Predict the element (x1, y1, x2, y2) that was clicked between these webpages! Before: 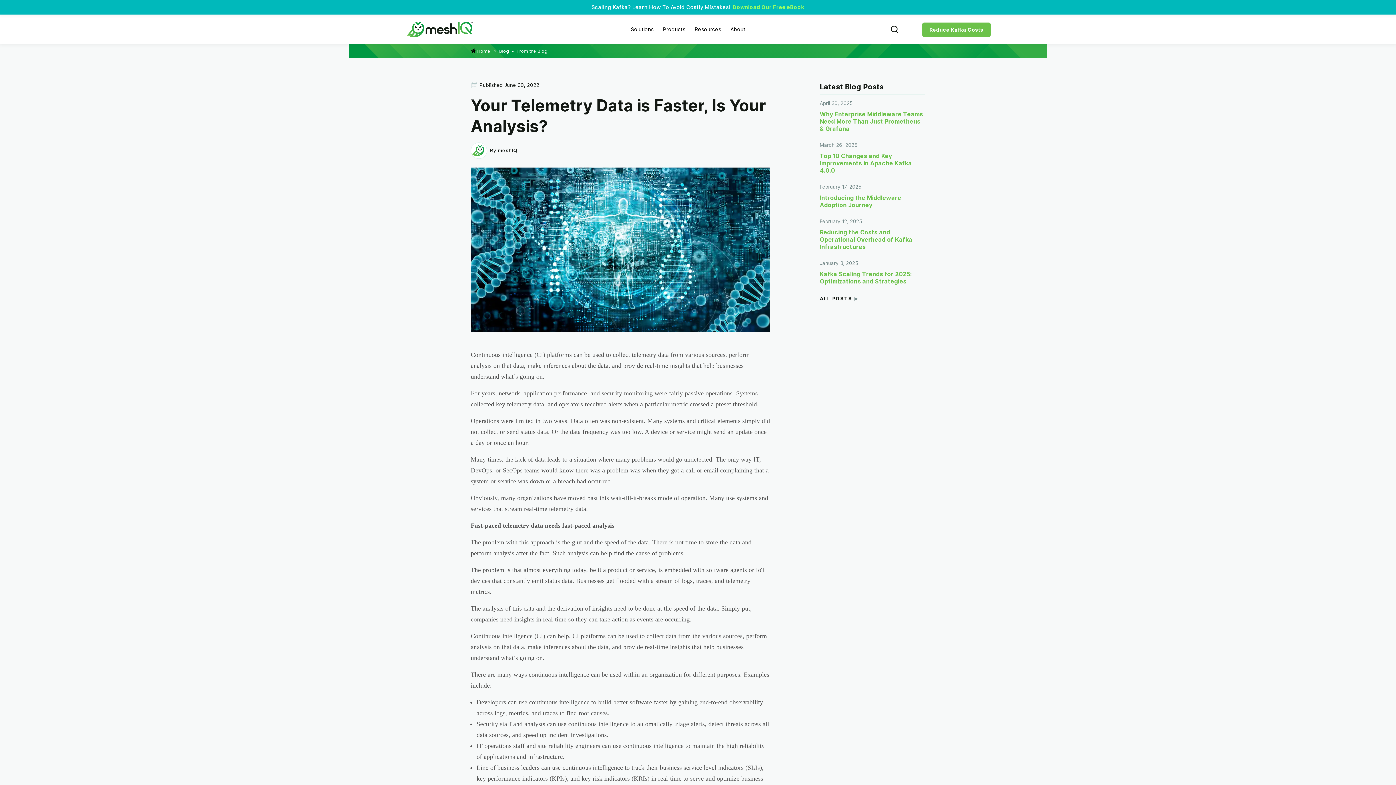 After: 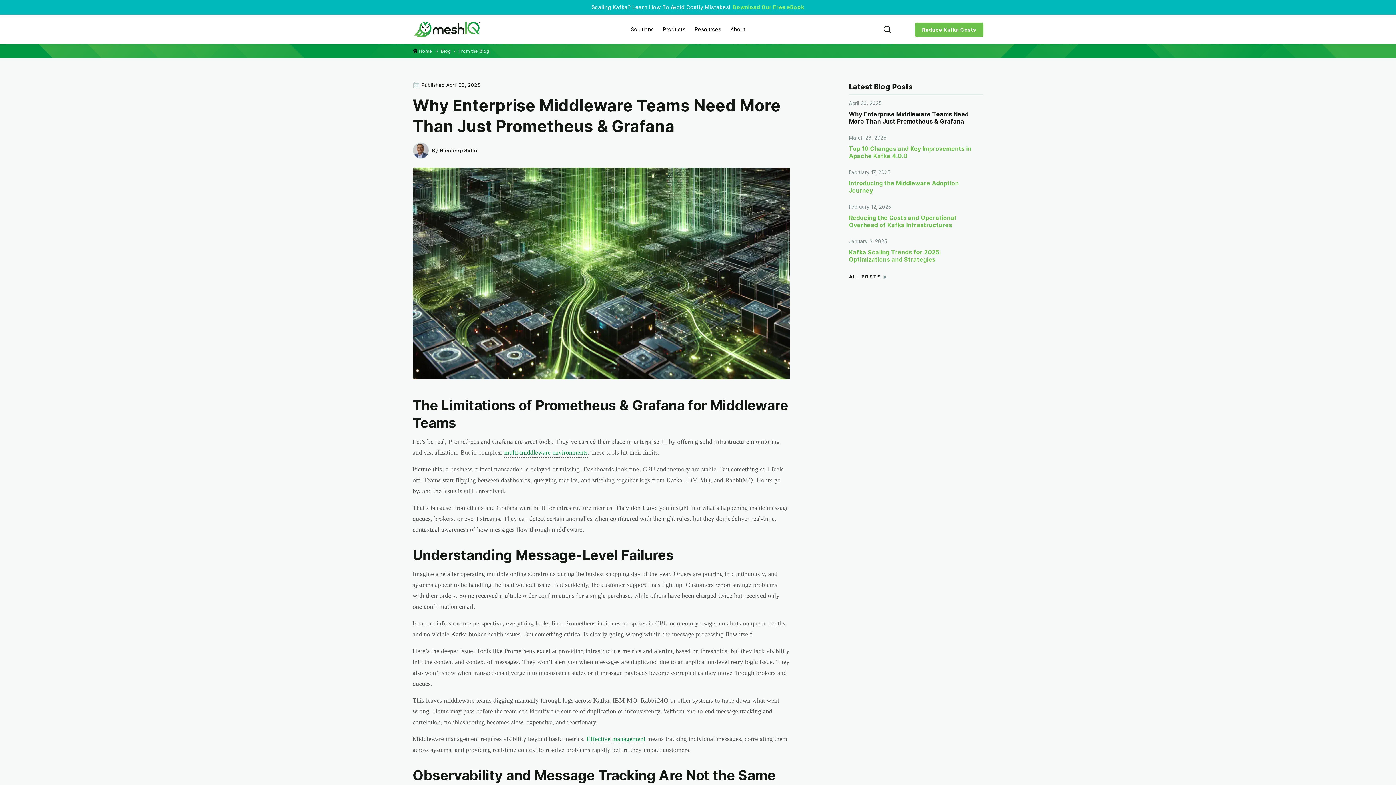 Action: label: Why Enterprise Middleware Teams Need More Than Just Prometheus & Grafana  bbox: (820, 110, 925, 132)